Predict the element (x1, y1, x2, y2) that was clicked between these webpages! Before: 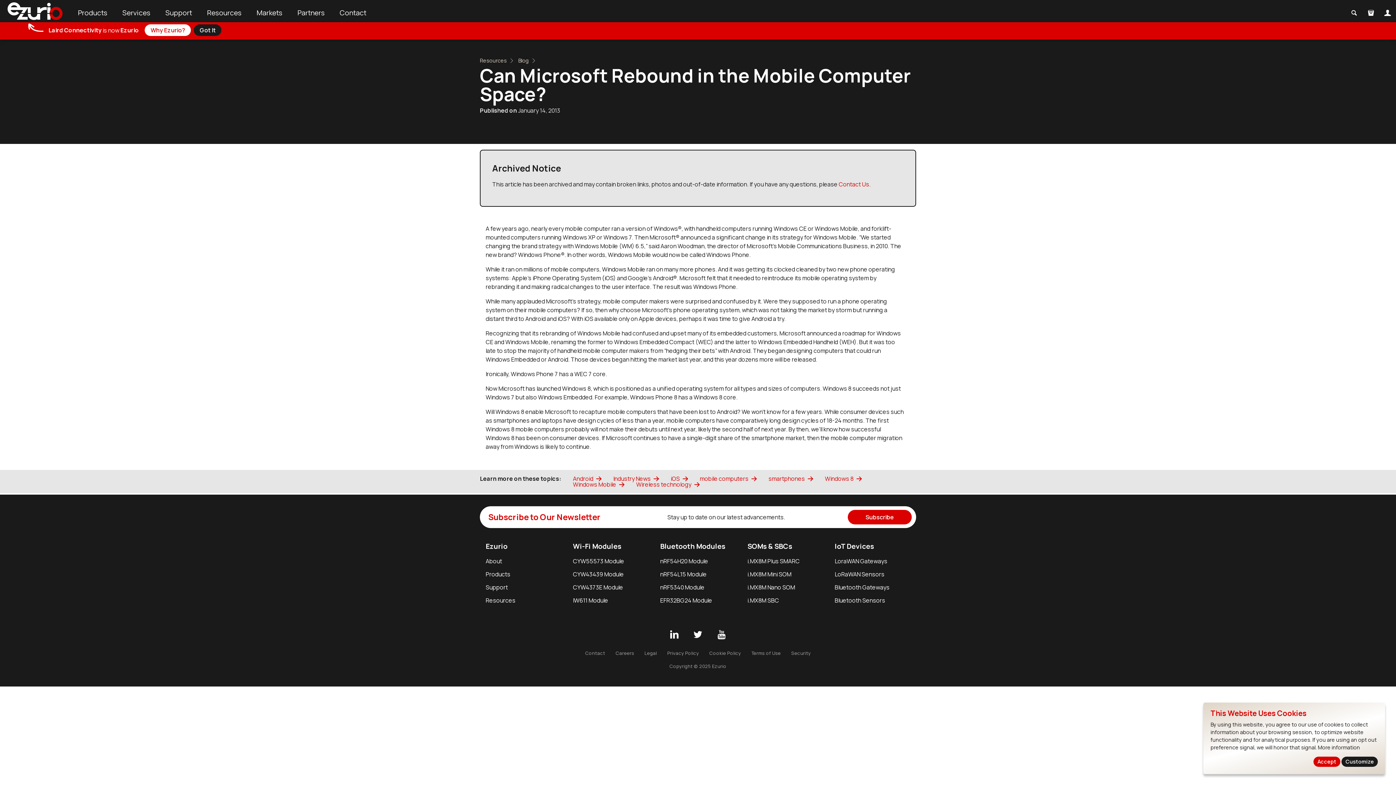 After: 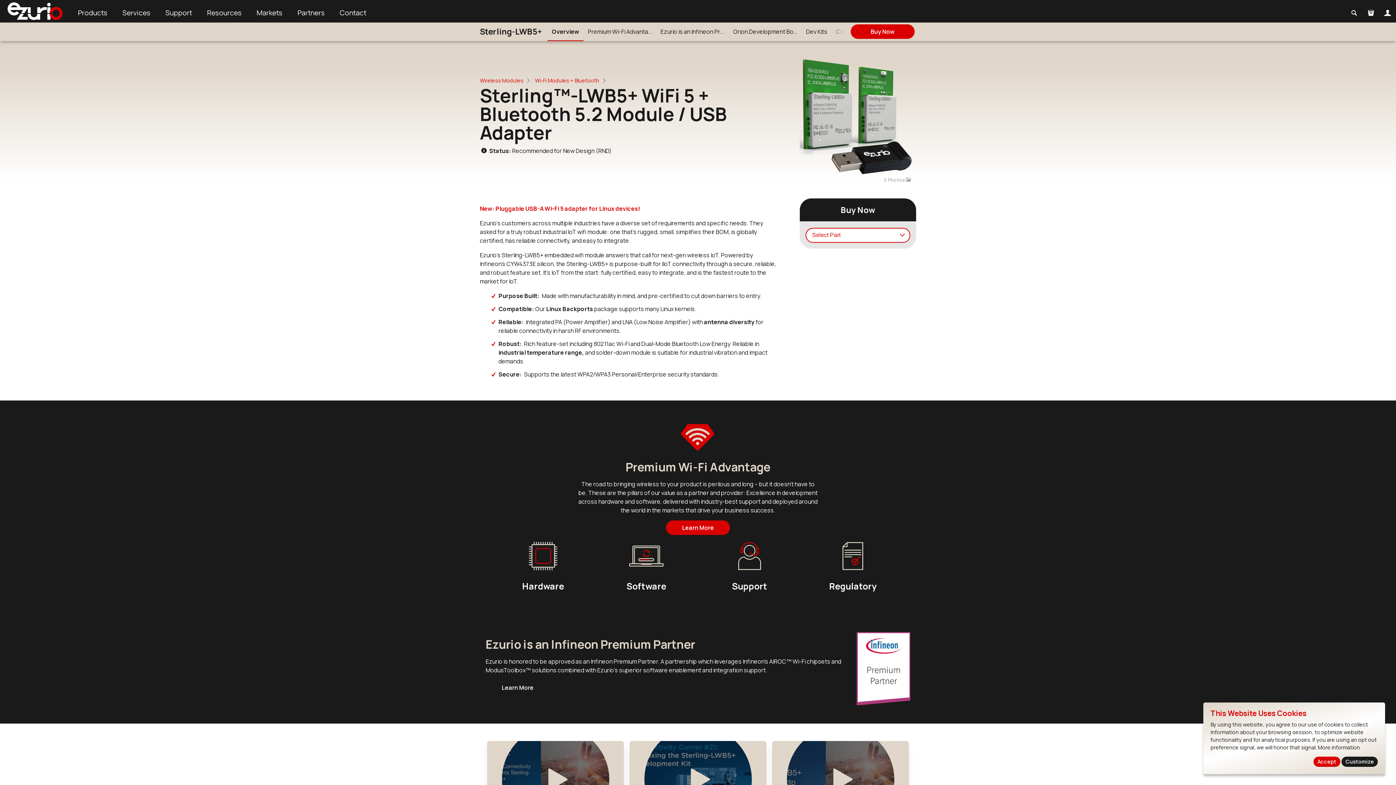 Action: label: CYW4373E Module bbox: (573, 583, 623, 591)